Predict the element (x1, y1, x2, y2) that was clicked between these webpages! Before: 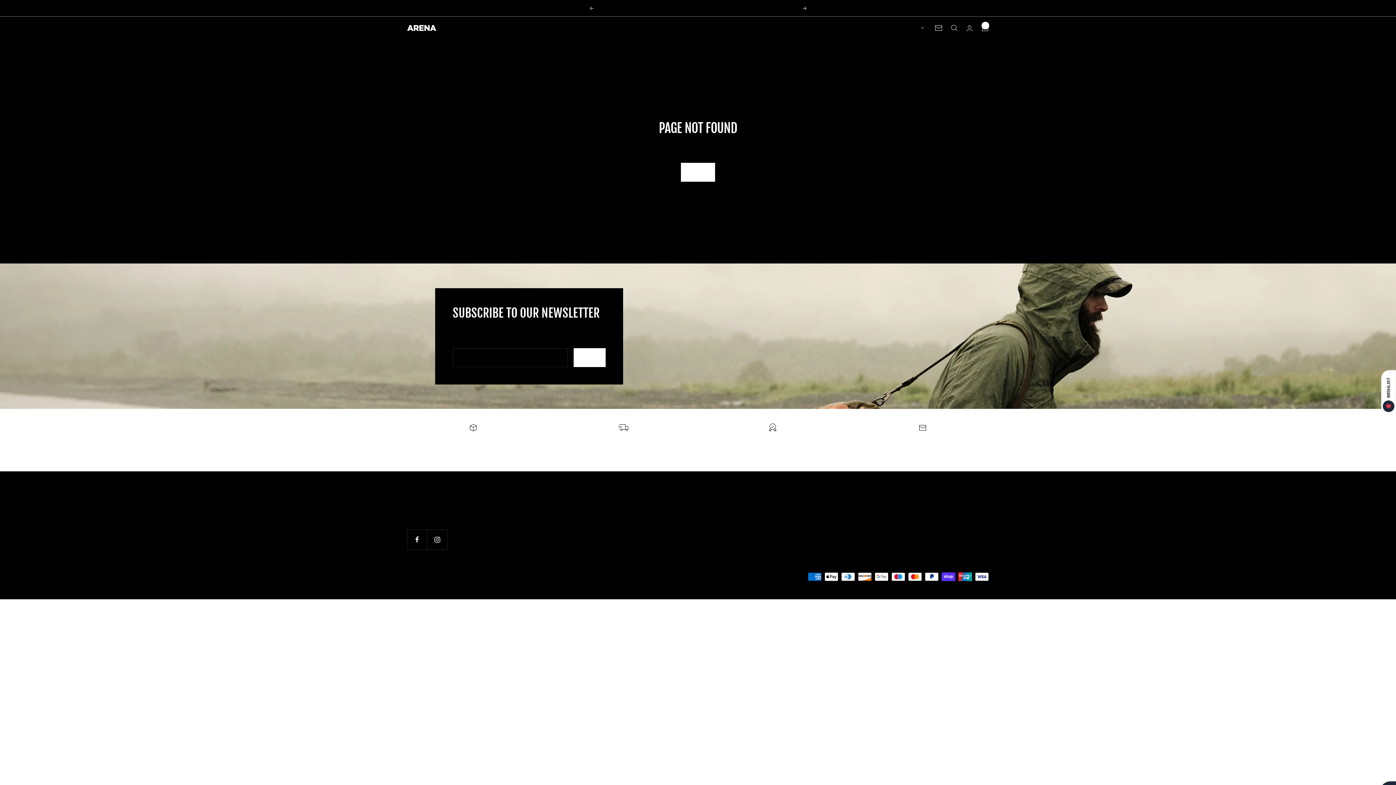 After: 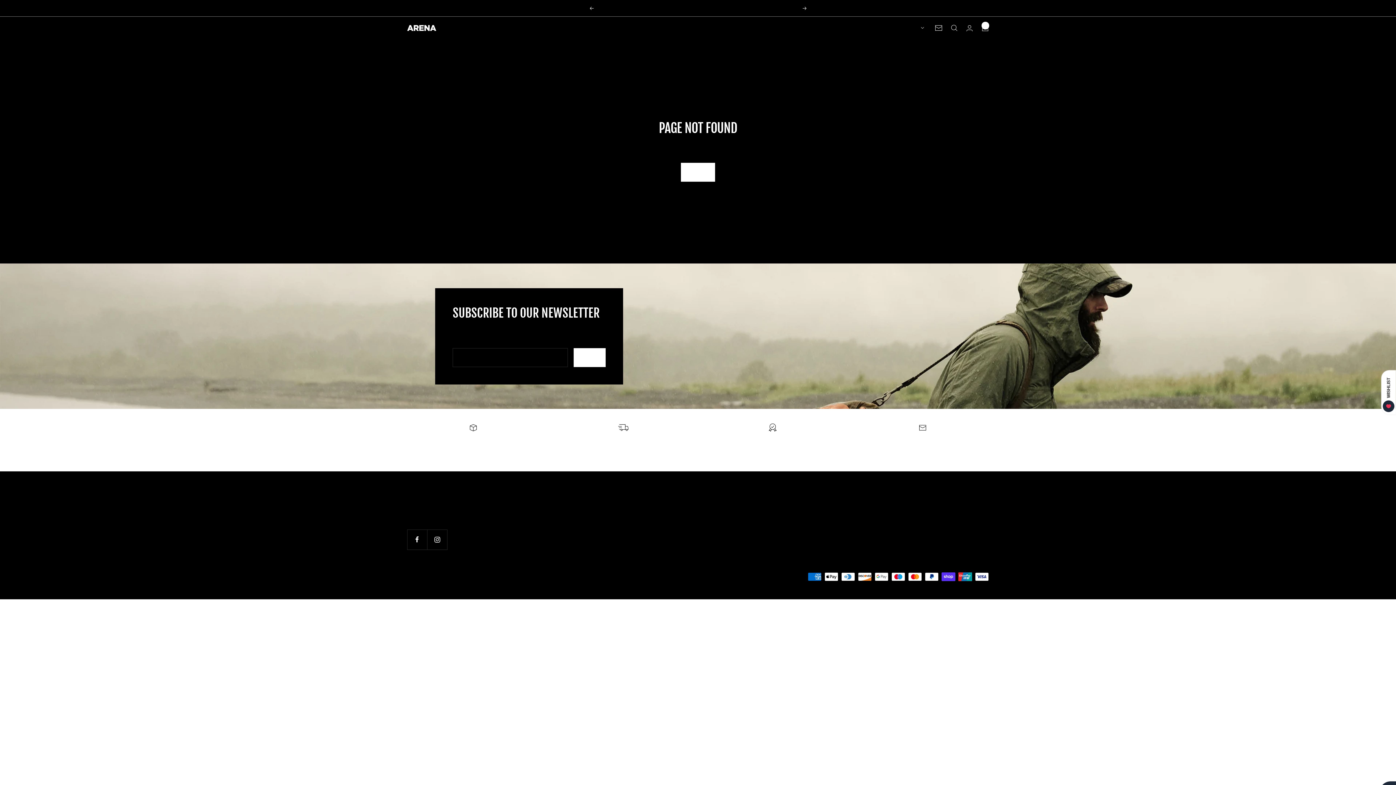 Action: bbox: (589, 6, 593, 10) label: Previous